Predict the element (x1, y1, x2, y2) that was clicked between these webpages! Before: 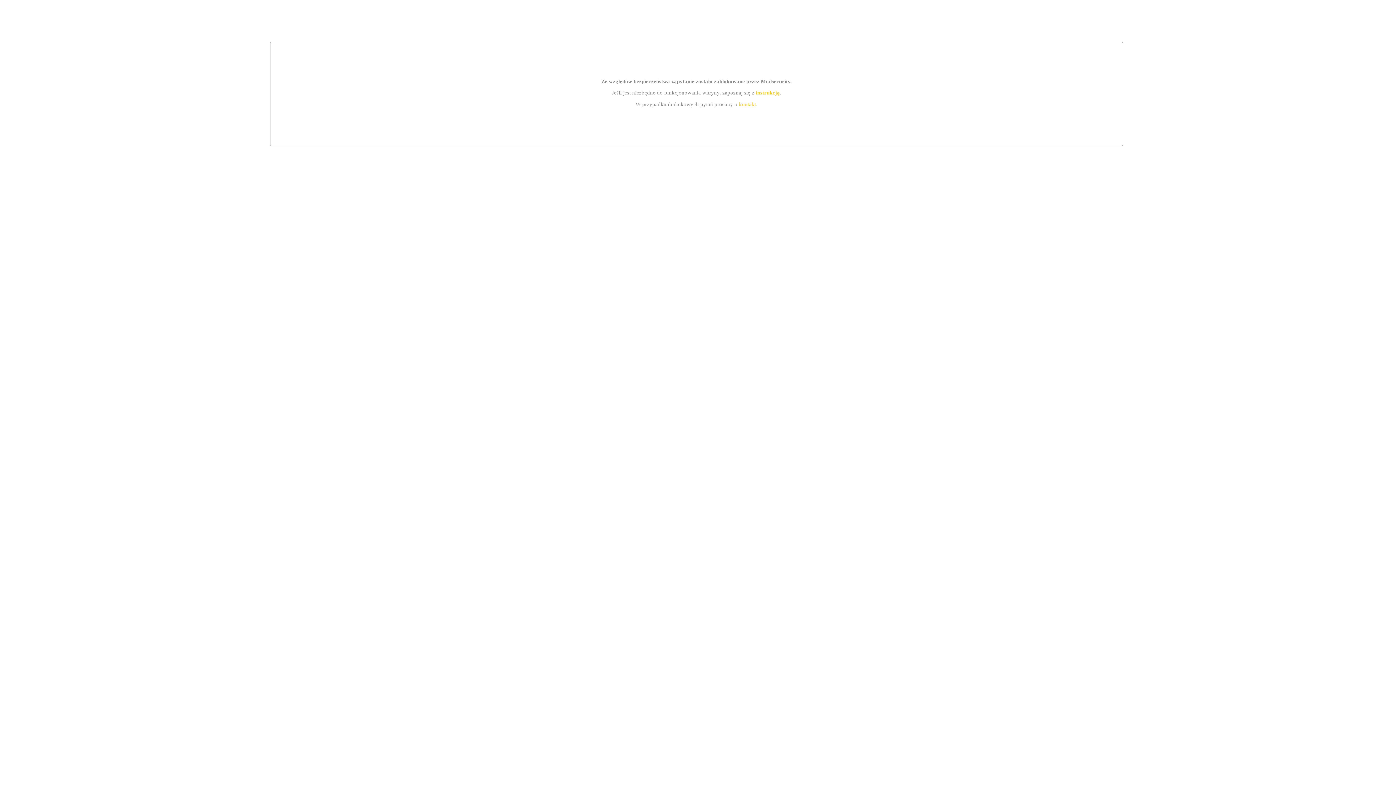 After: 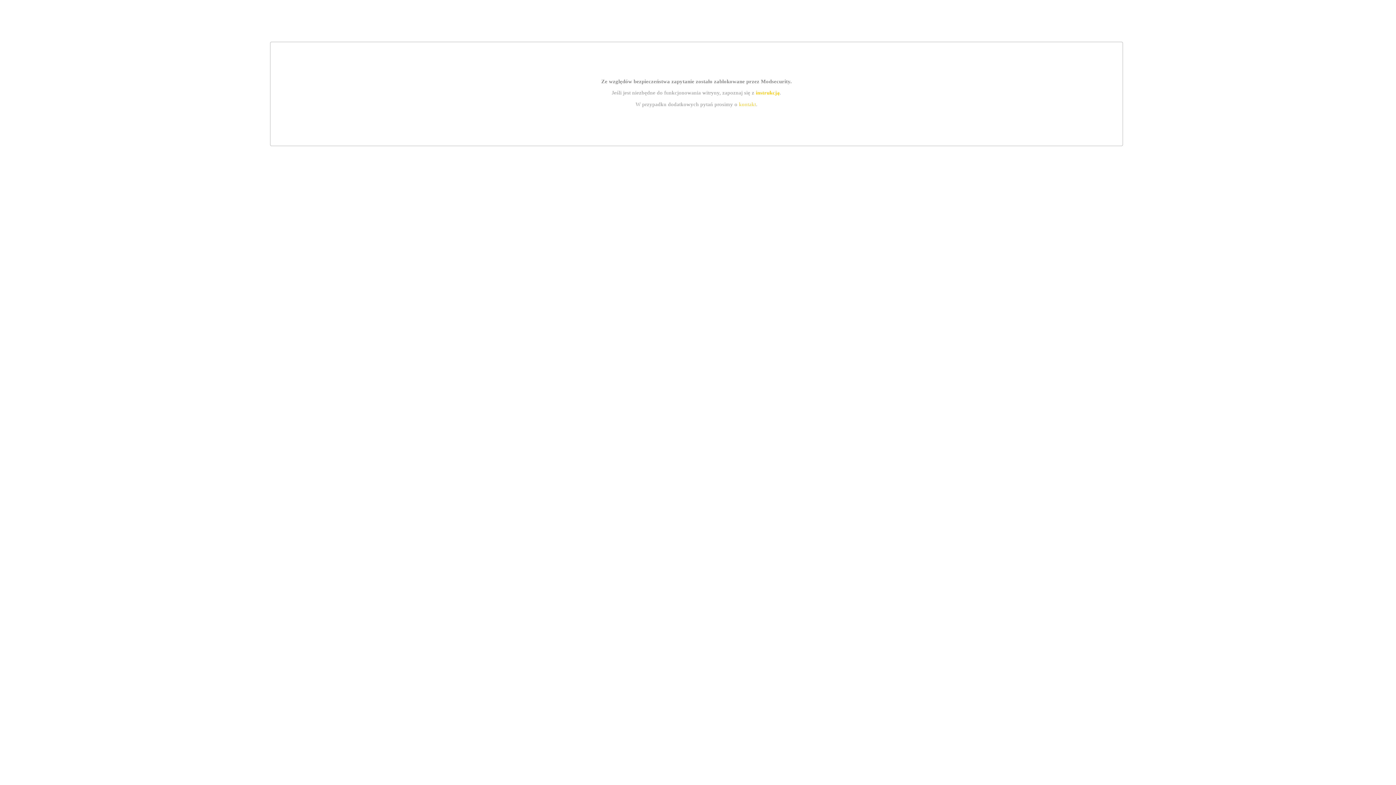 Action: bbox: (739, 101, 756, 107) label: kontakt